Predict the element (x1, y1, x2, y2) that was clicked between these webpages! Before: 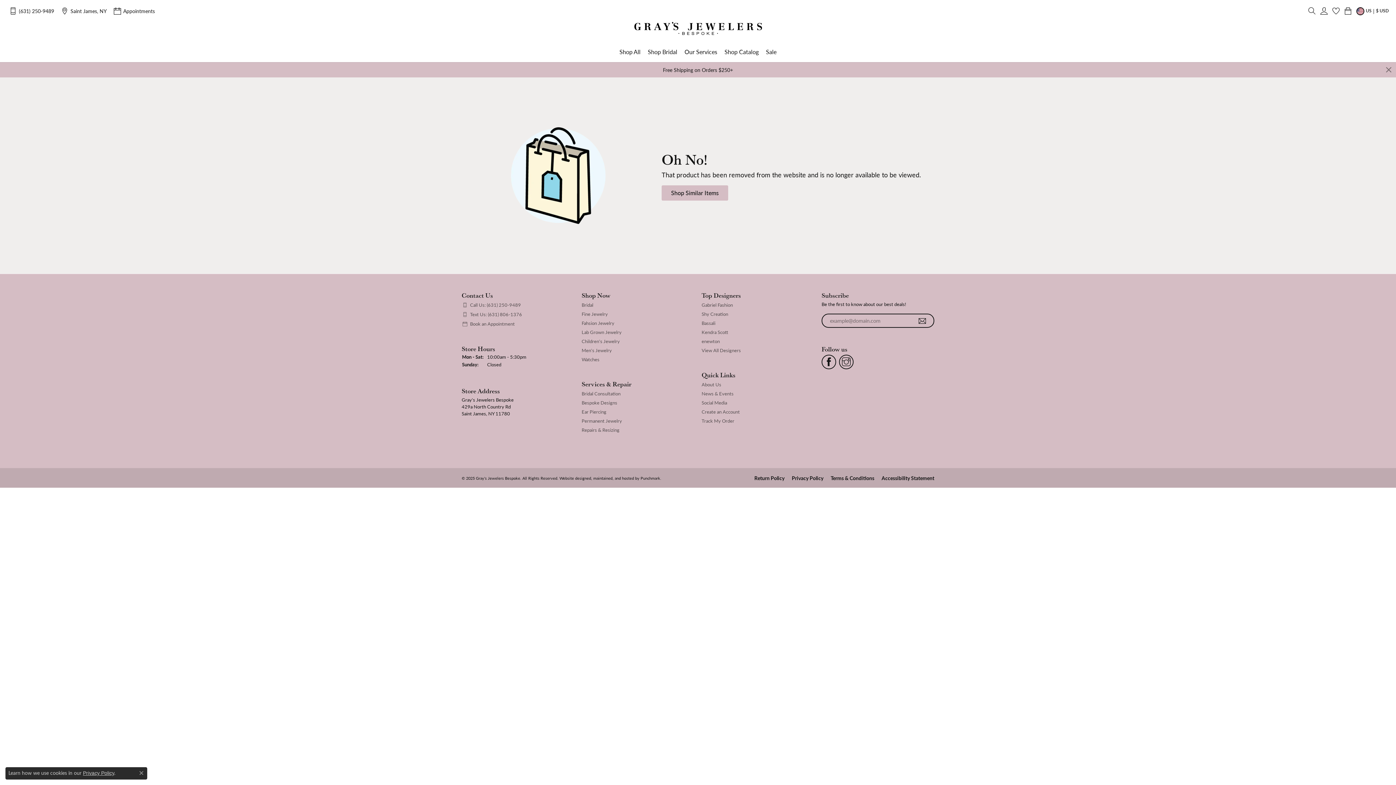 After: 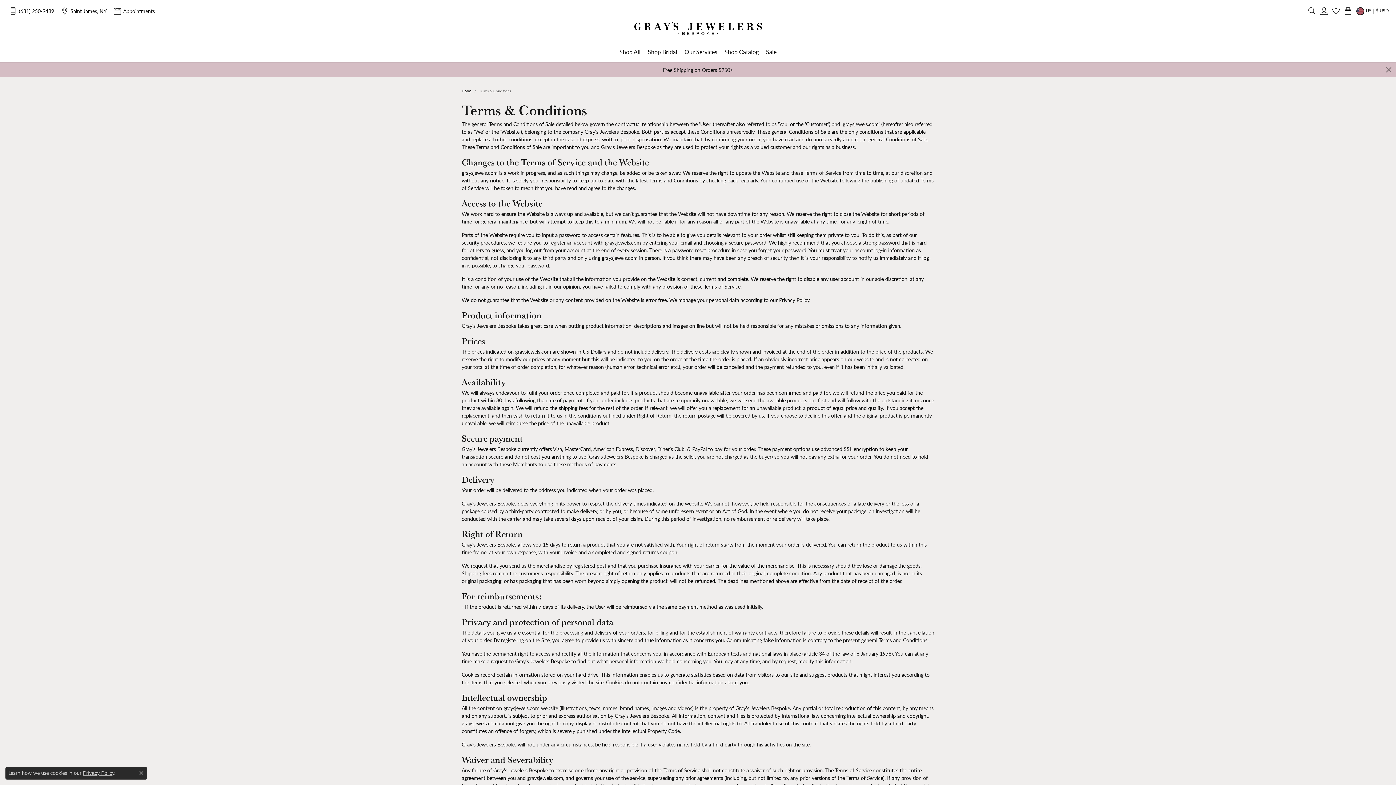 Action: bbox: (827, 475, 878, 480) label: Terms & Conditions